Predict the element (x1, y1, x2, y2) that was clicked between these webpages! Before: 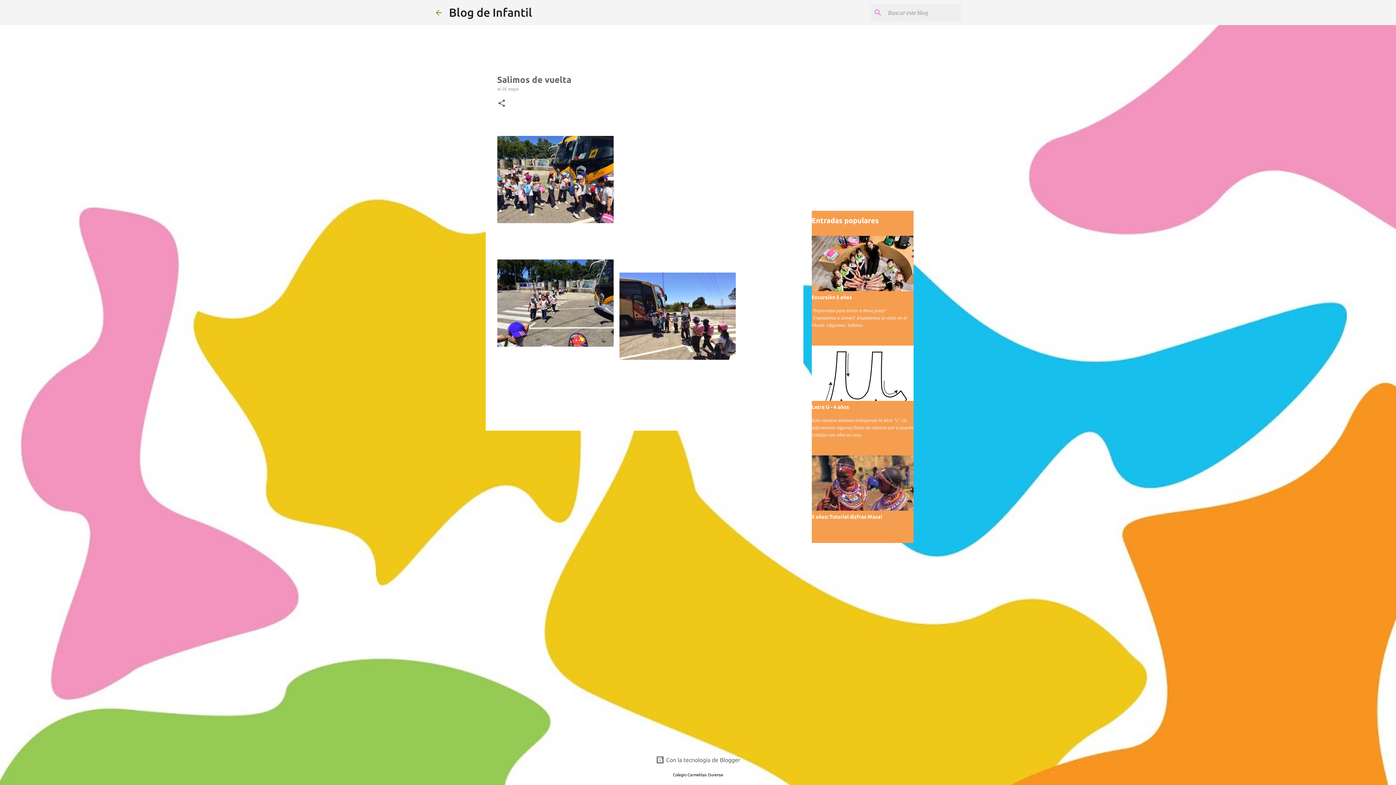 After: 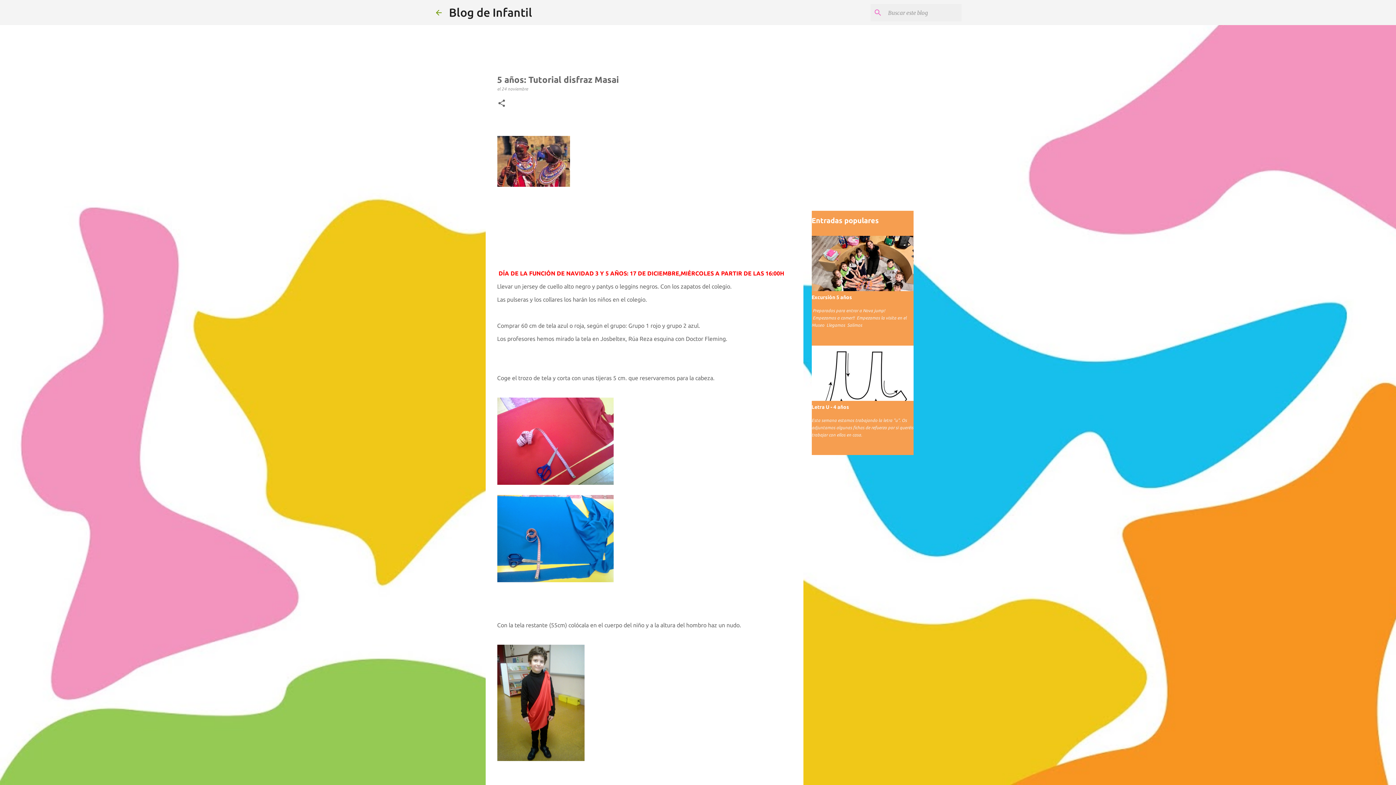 Action: label: 5 años: Tutorial disfraz Masai bbox: (811, 514, 882, 520)